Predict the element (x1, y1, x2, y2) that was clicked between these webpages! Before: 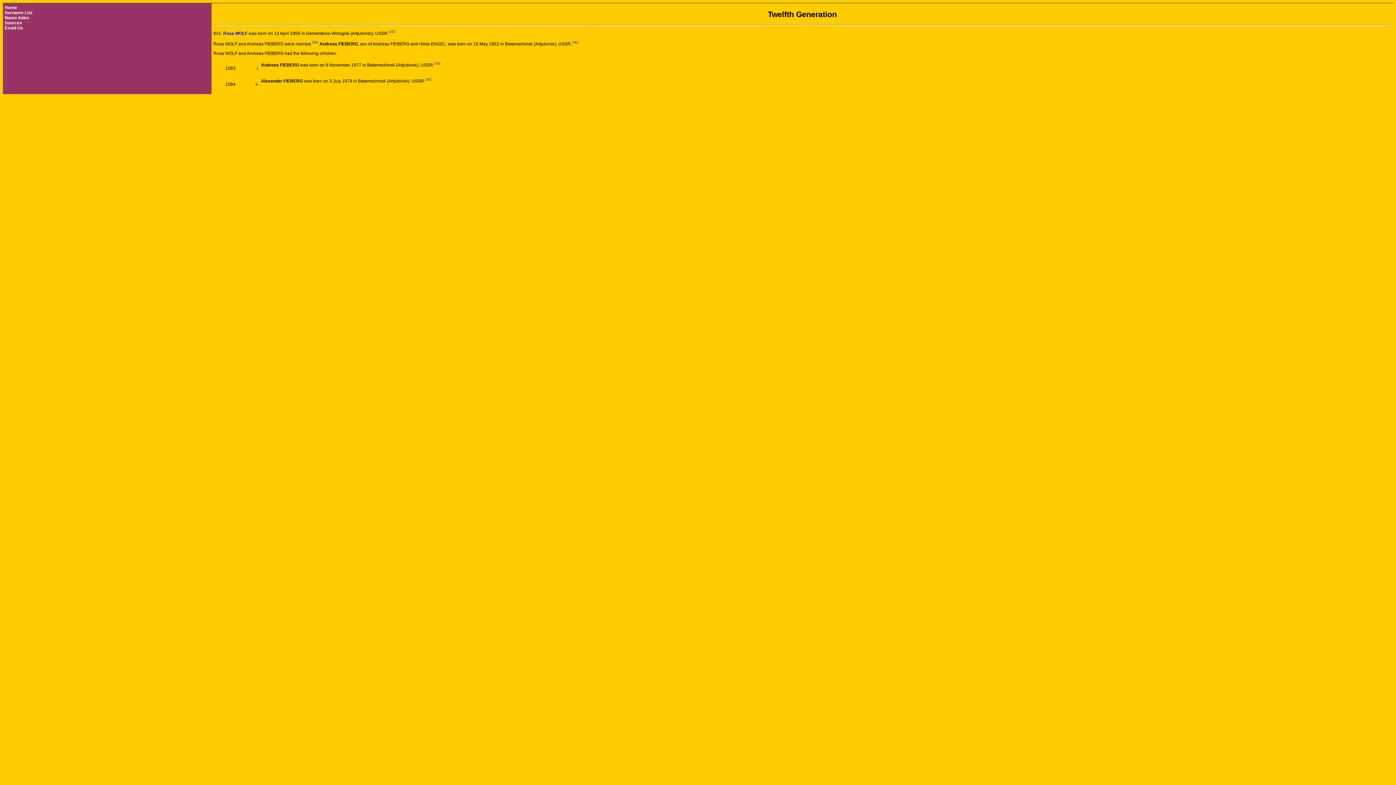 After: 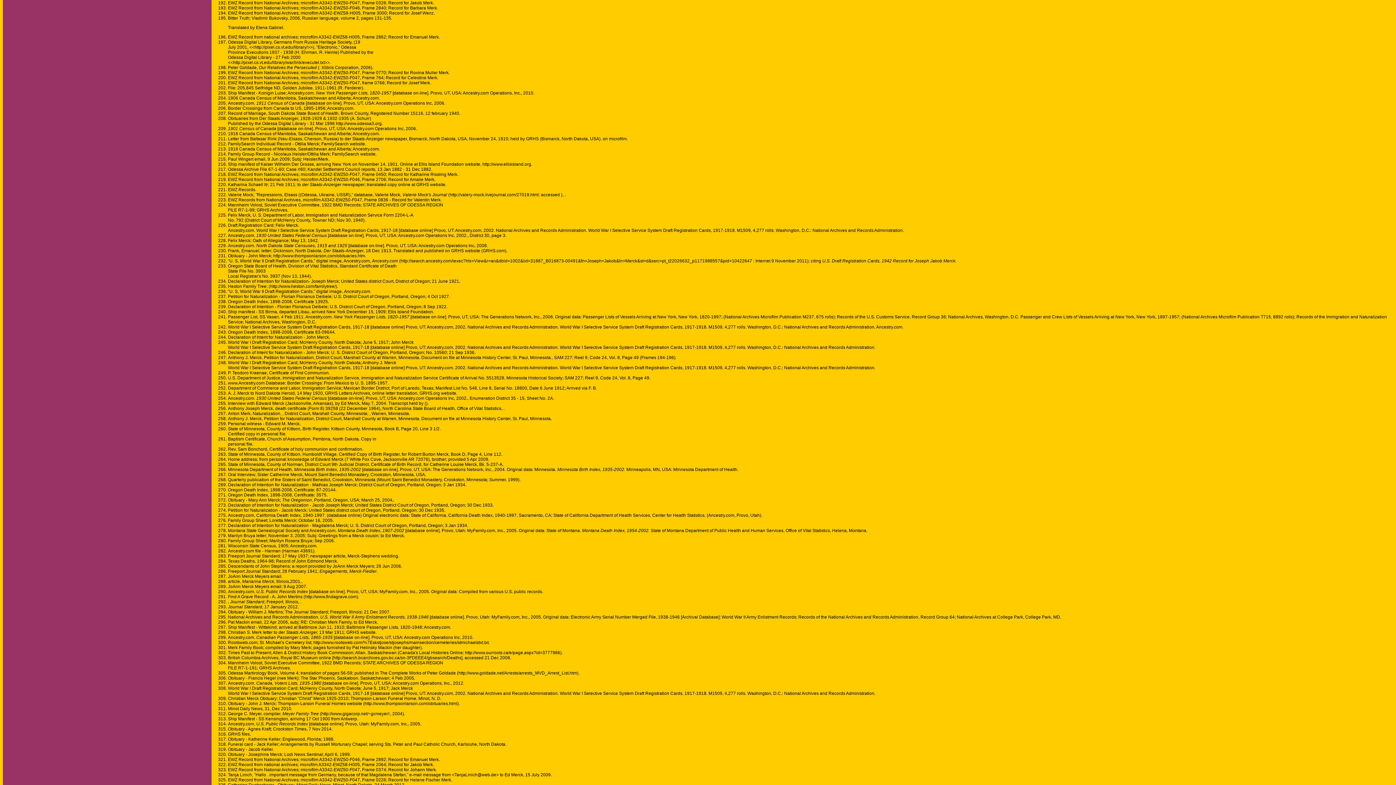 Action: label: 192 bbox: (434, 61, 440, 65)